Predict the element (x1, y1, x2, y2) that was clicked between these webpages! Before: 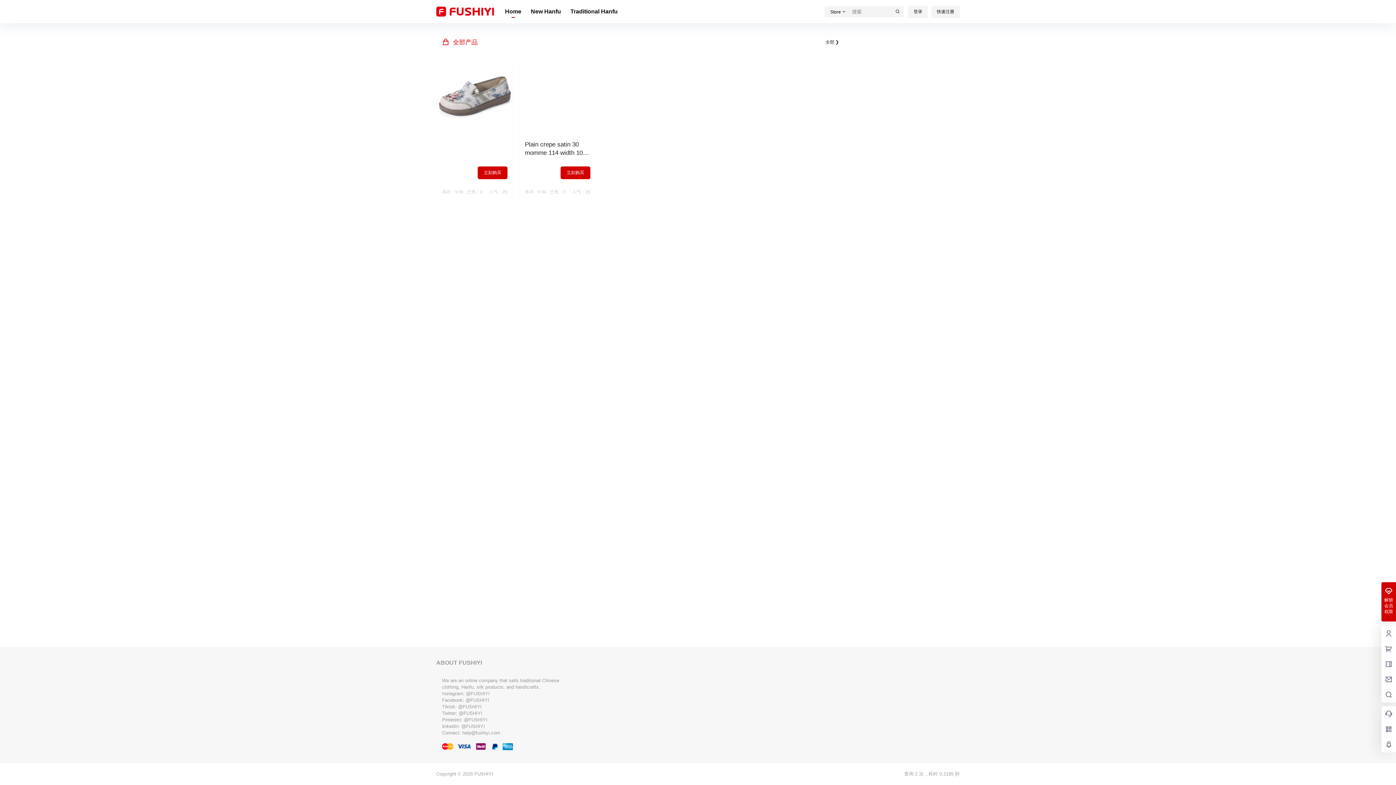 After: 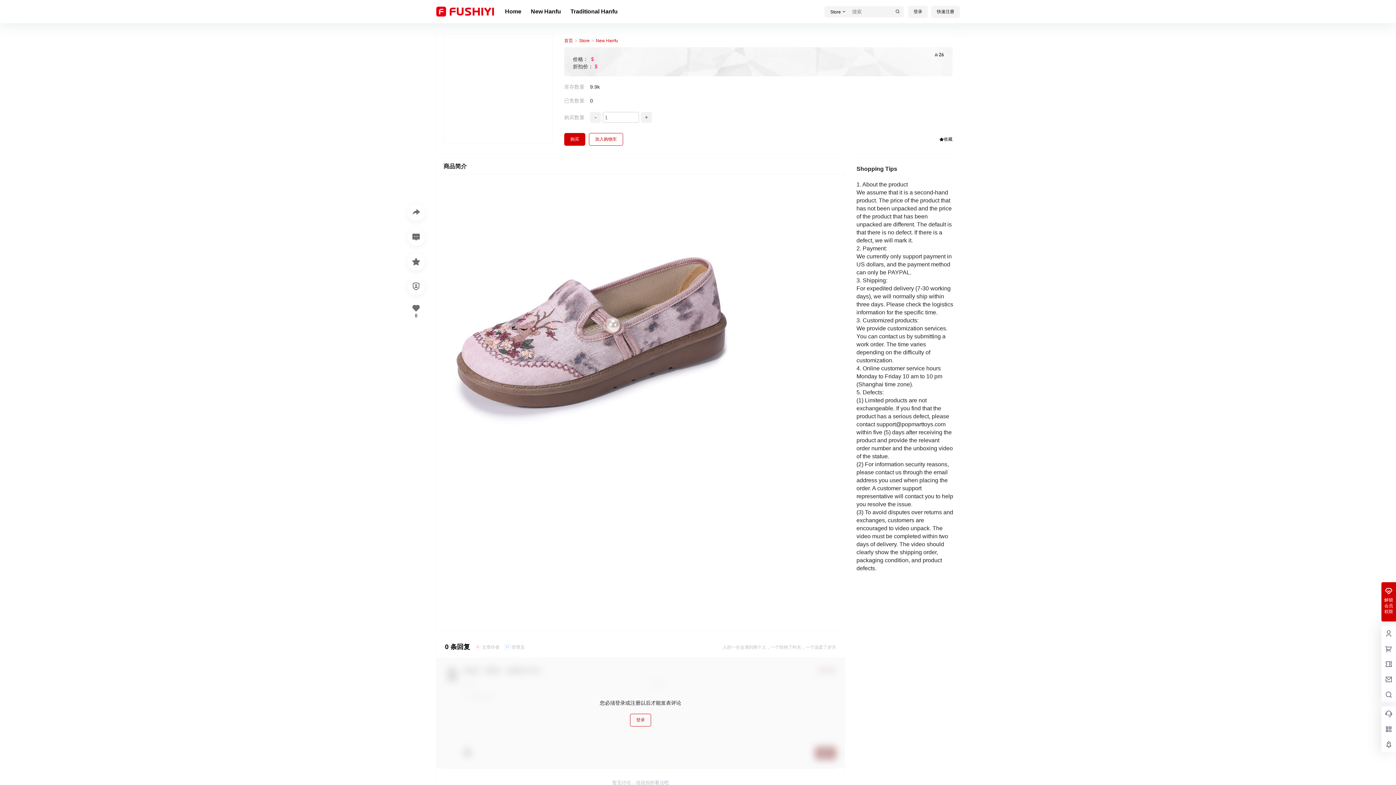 Action: label: 立刻购买 bbox: (477, 166, 507, 179)